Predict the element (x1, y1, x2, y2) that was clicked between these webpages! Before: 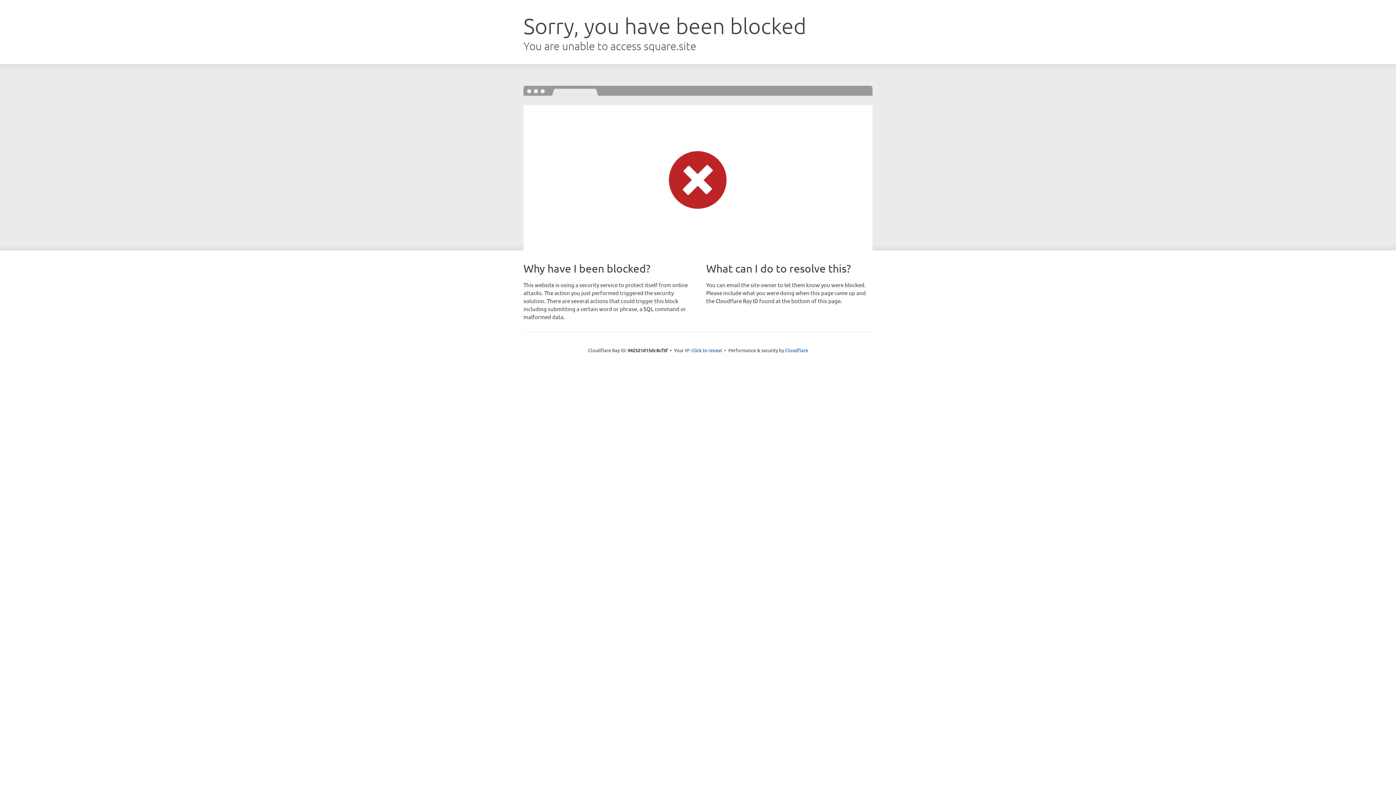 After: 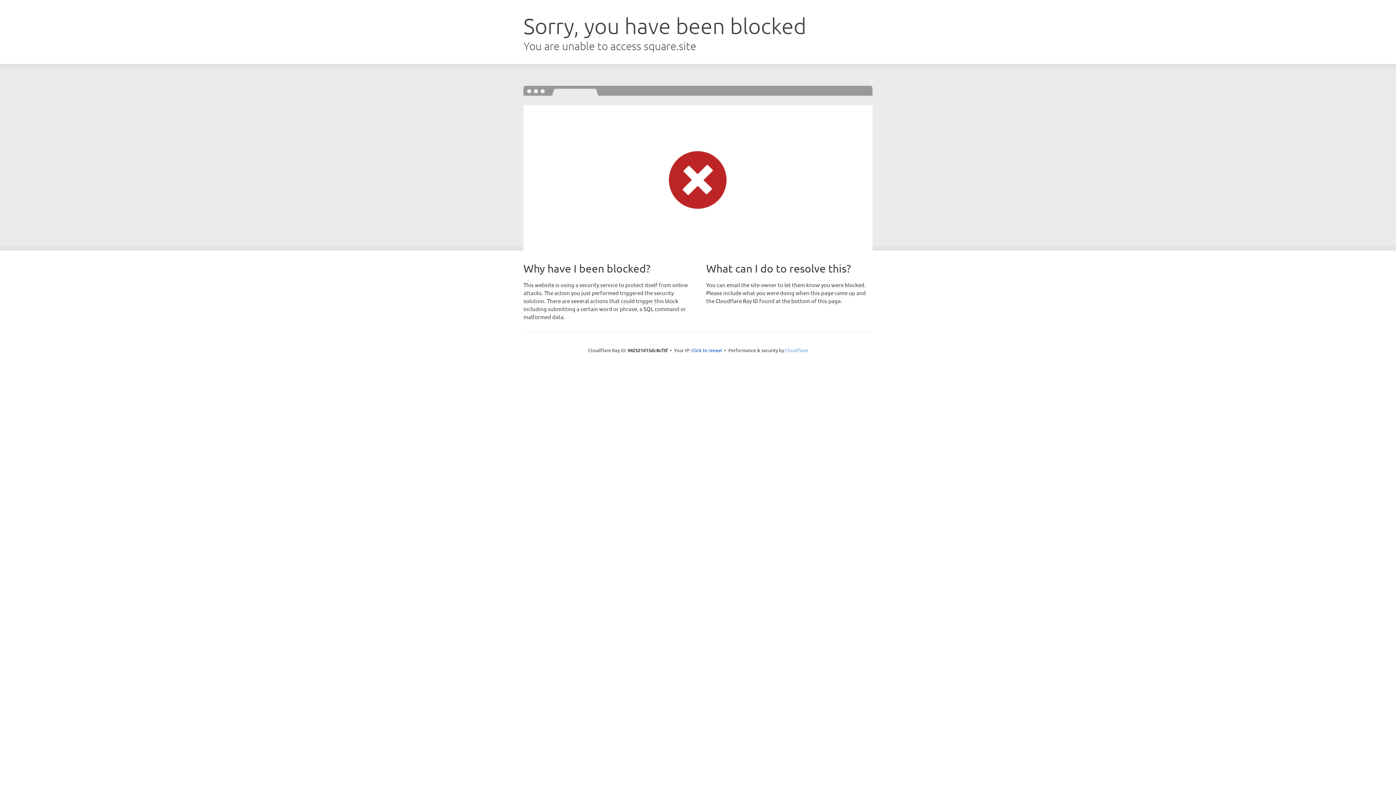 Action: label: Cloudflare bbox: (785, 347, 808, 353)